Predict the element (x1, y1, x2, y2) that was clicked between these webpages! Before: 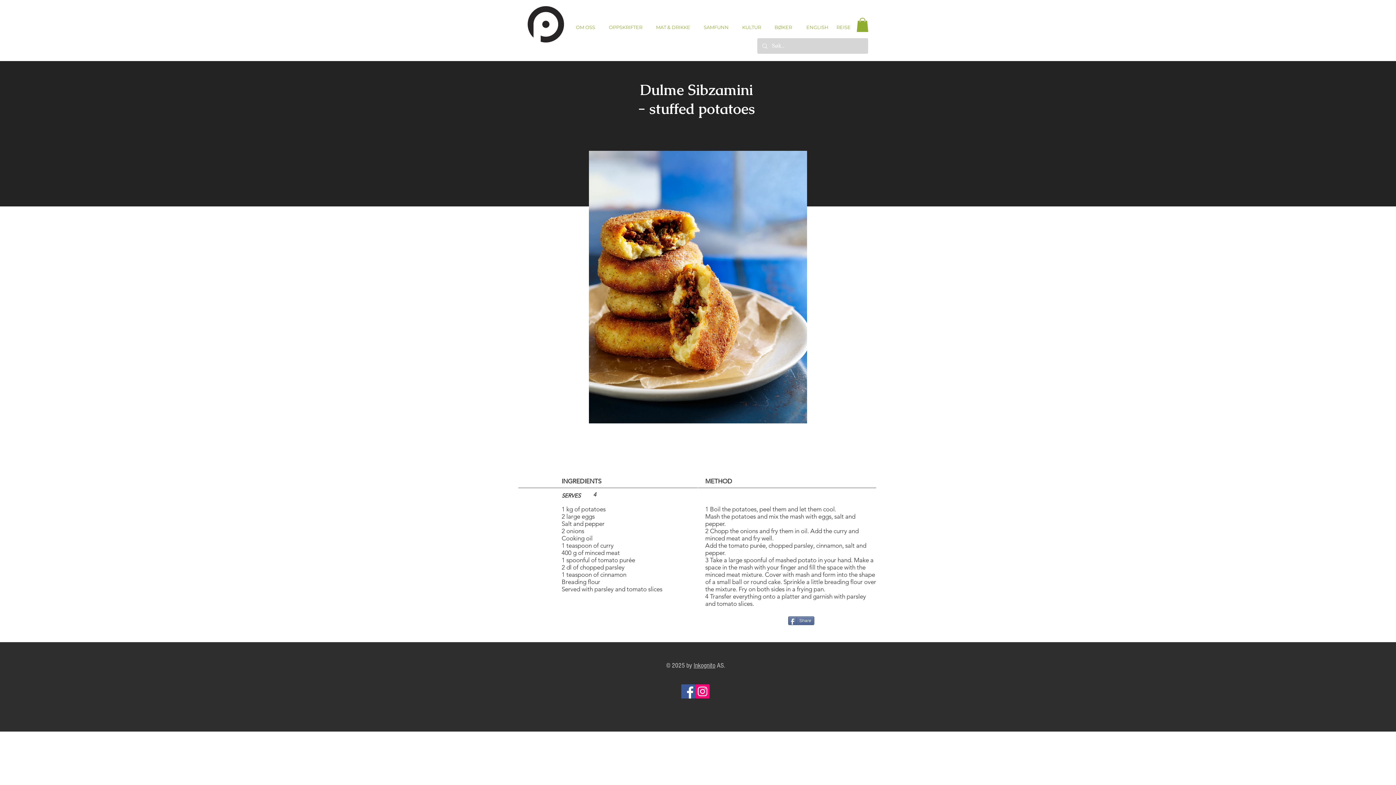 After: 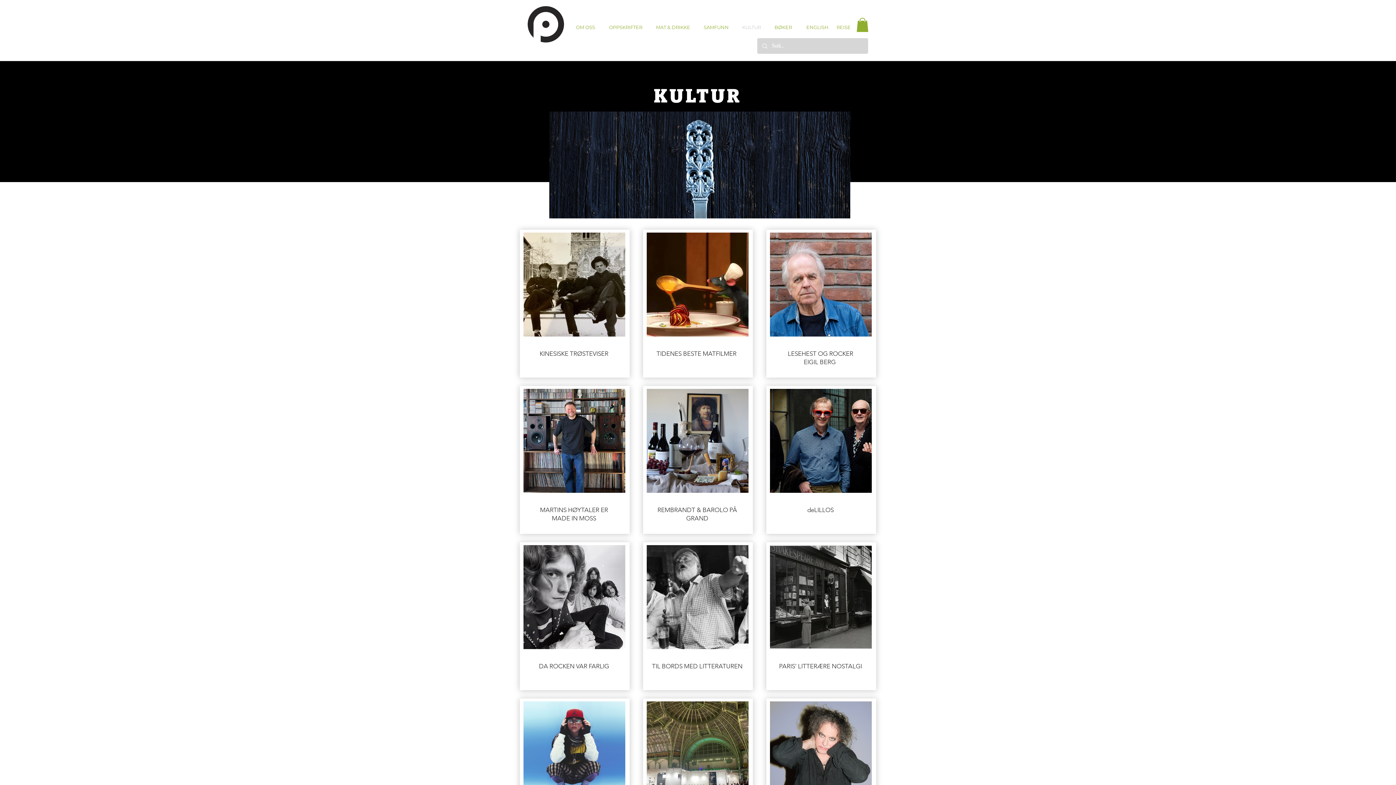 Action: bbox: (735, 16, 768, 38) label: KULTUR